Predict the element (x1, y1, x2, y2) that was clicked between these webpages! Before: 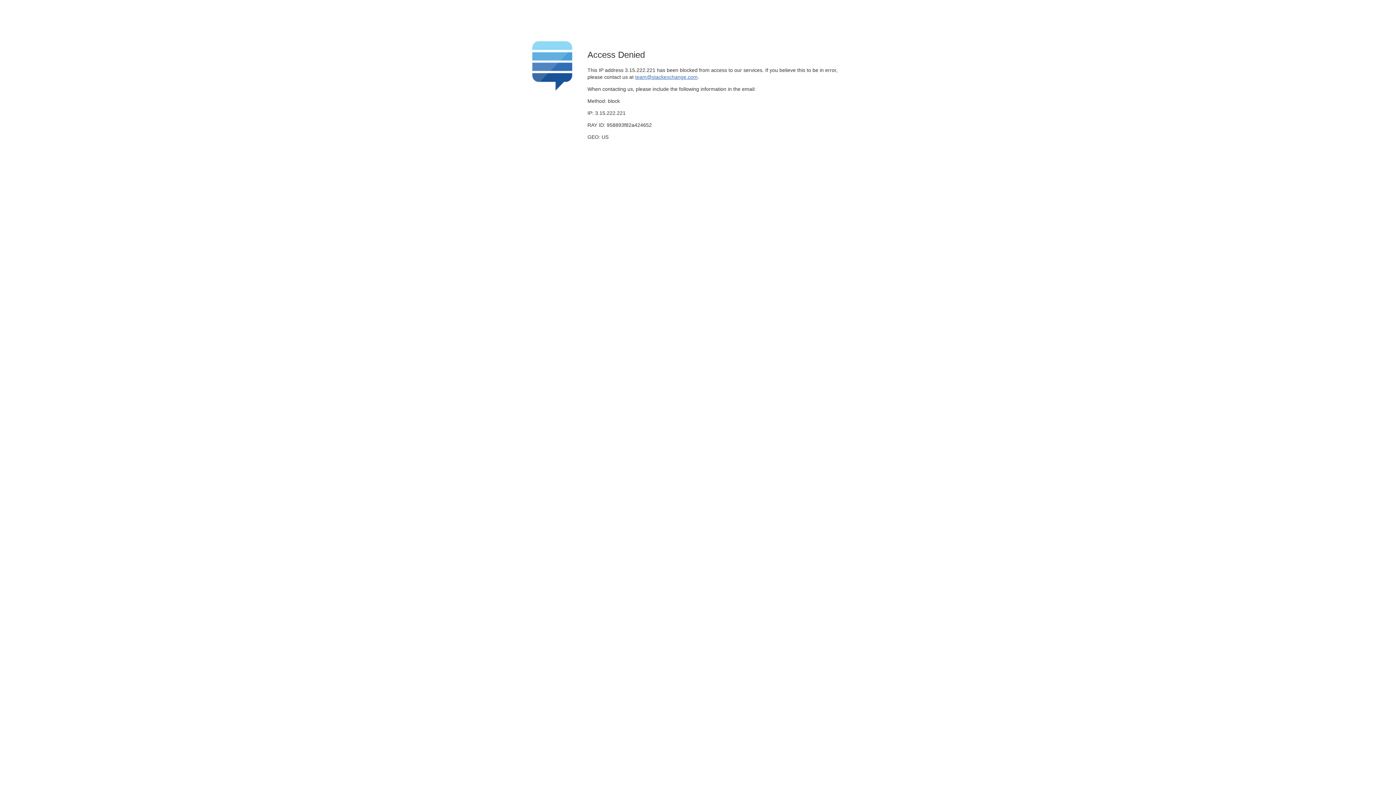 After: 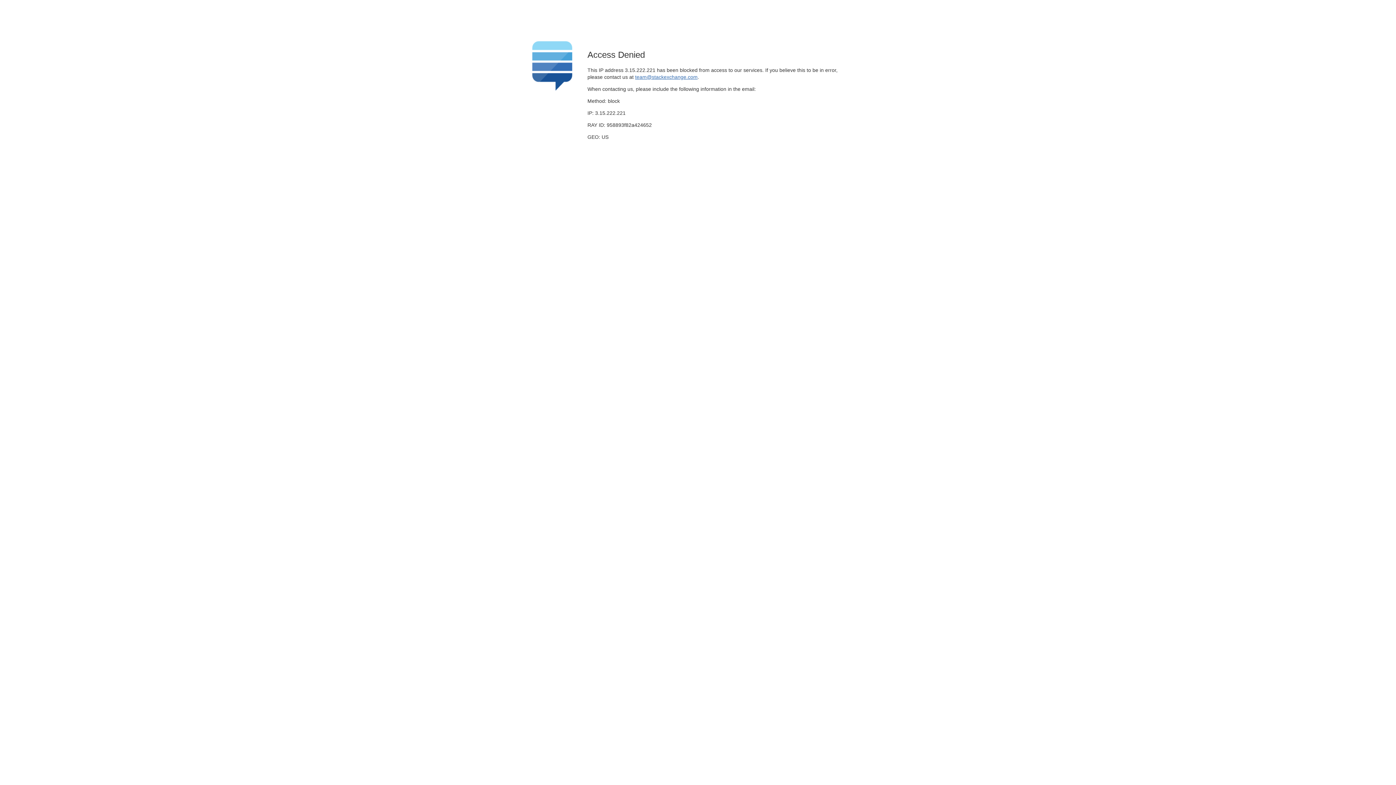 Action: bbox: (635, 74, 697, 79) label: team@stackexchange.com